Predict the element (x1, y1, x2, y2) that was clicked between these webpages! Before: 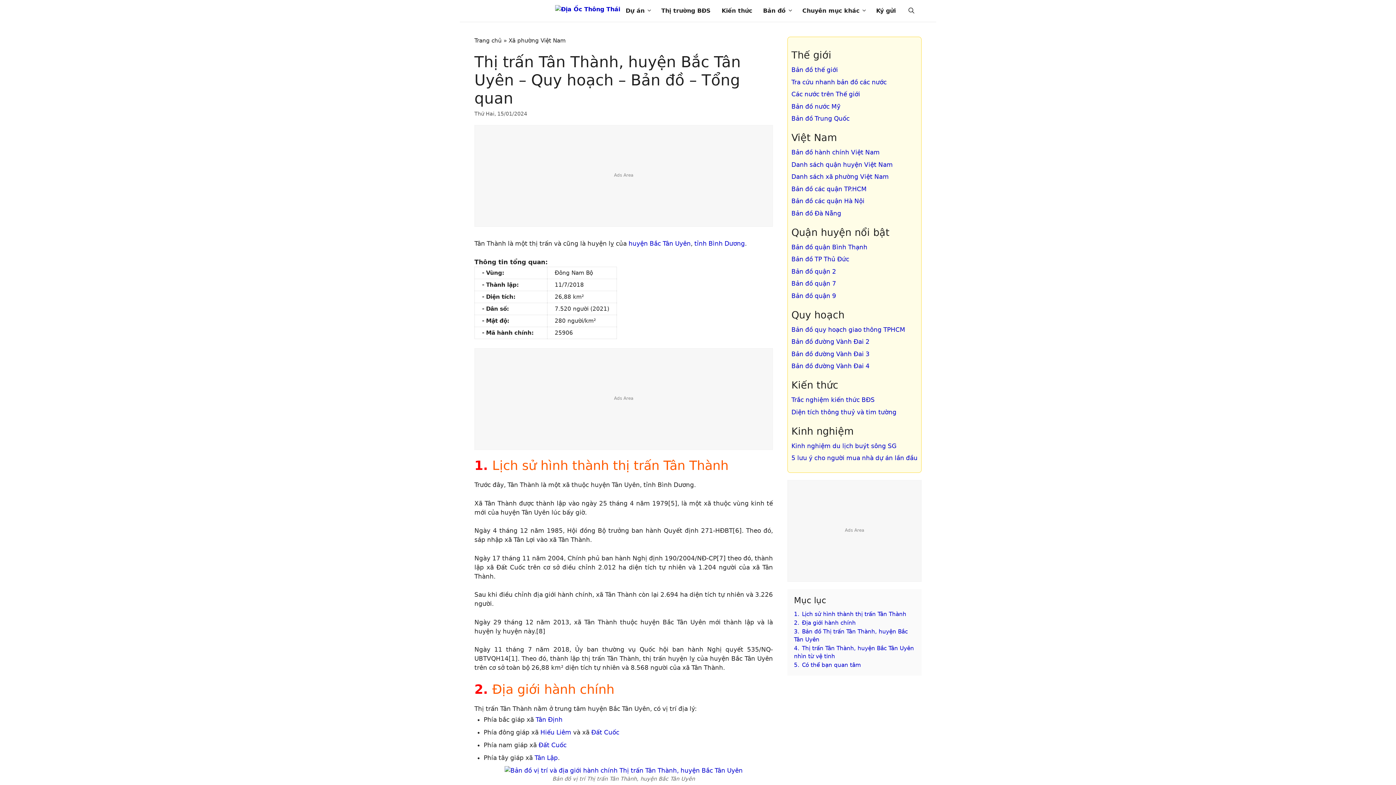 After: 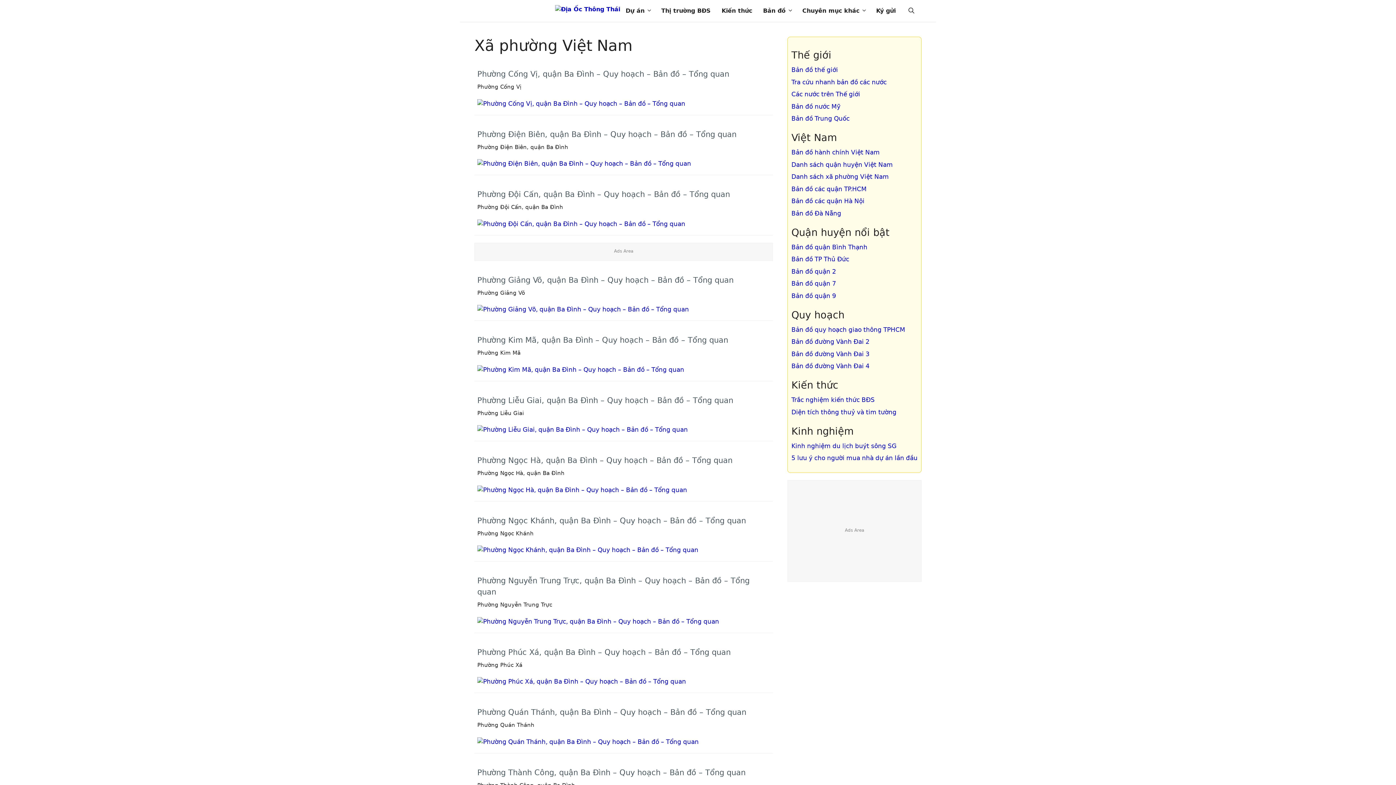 Action: bbox: (508, 37, 565, 44) label: Xã phường Việt Nam